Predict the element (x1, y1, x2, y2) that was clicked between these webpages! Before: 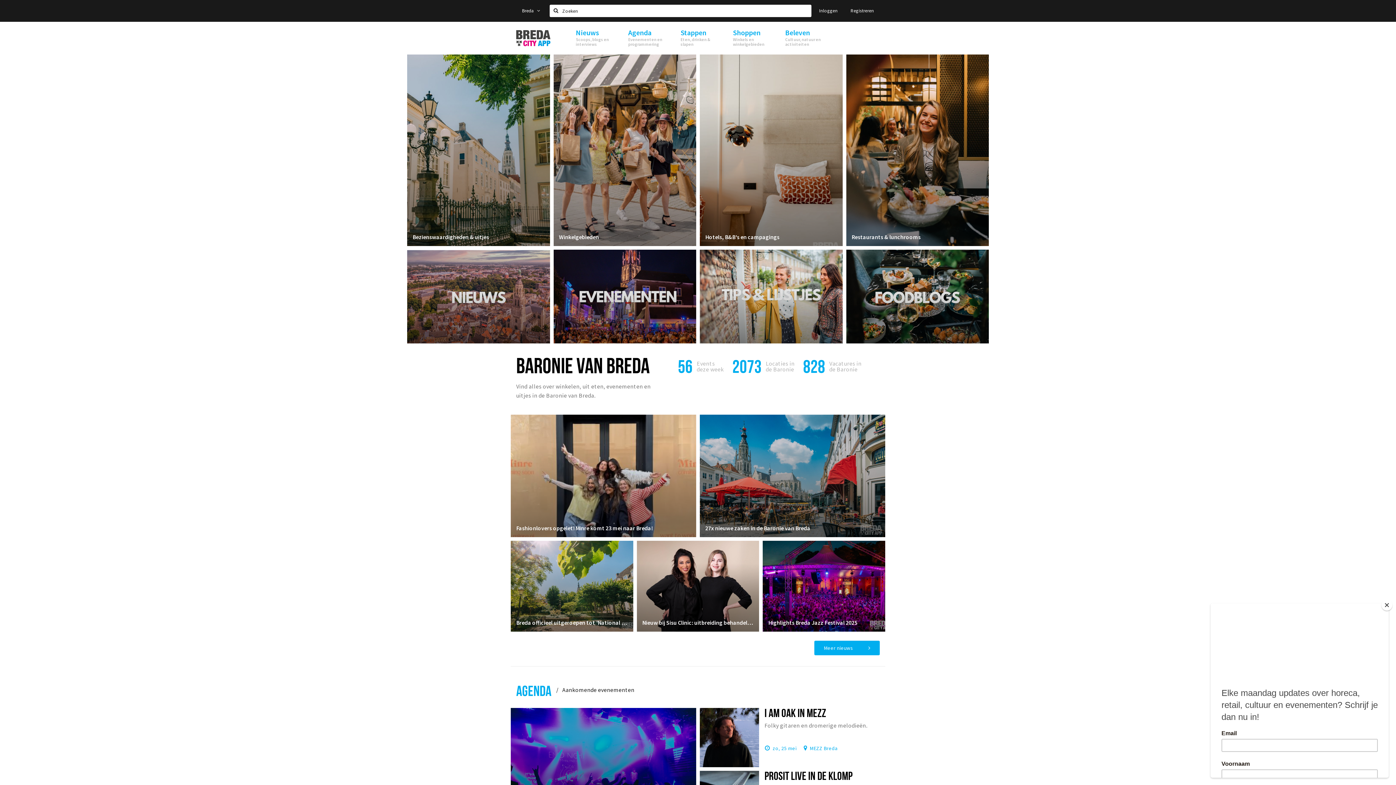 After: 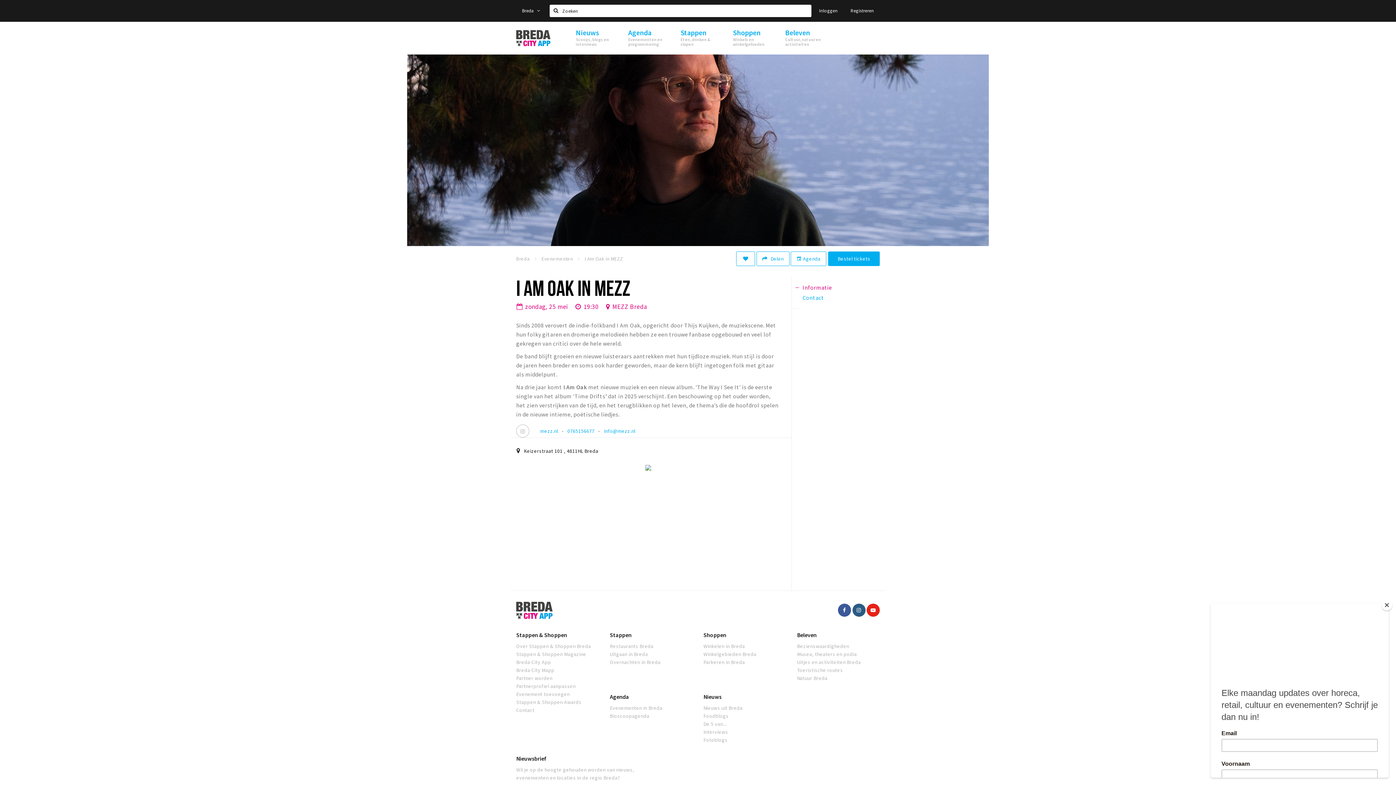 Action: bbox: (700, 708, 759, 767)